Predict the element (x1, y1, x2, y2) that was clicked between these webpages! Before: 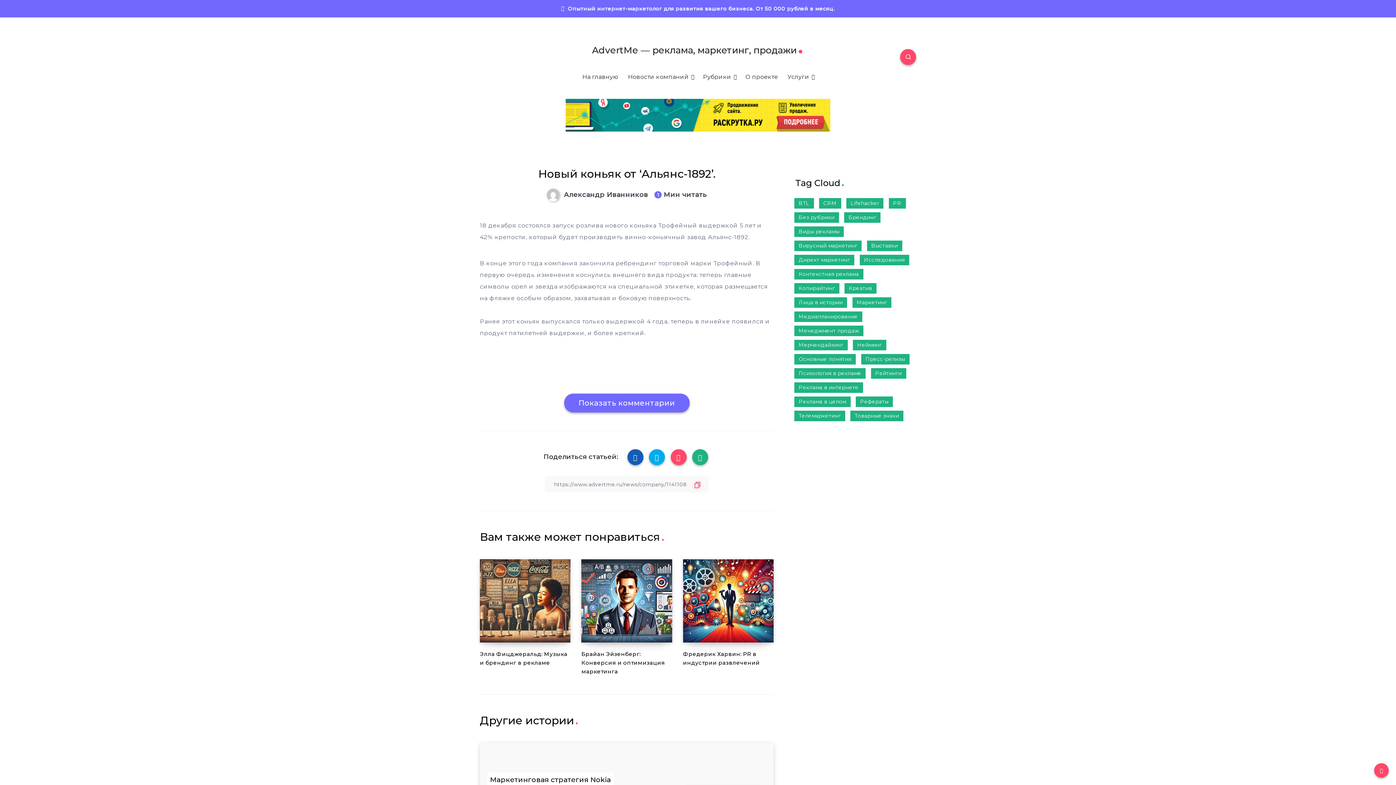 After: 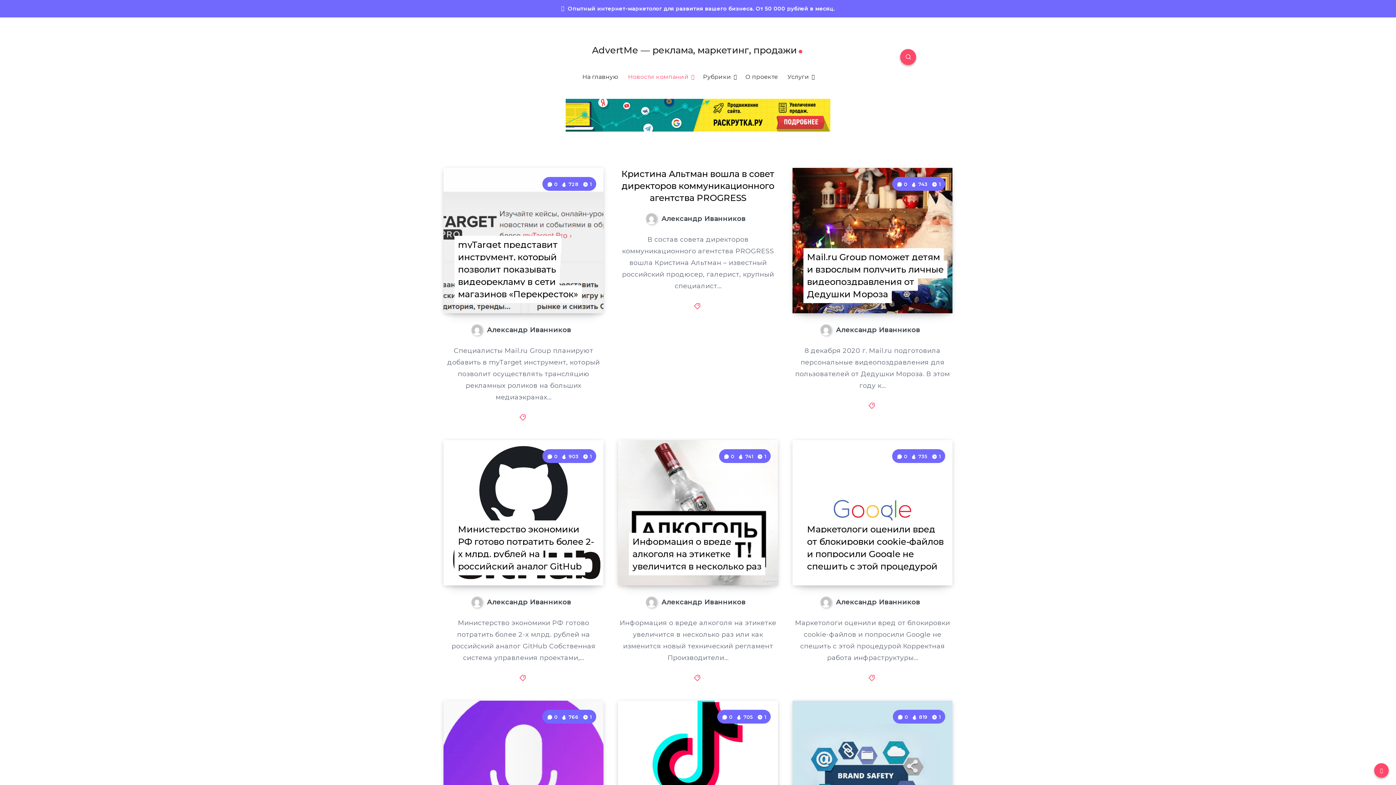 Action: bbox: (628, 73, 689, 80) label: Новости компаний